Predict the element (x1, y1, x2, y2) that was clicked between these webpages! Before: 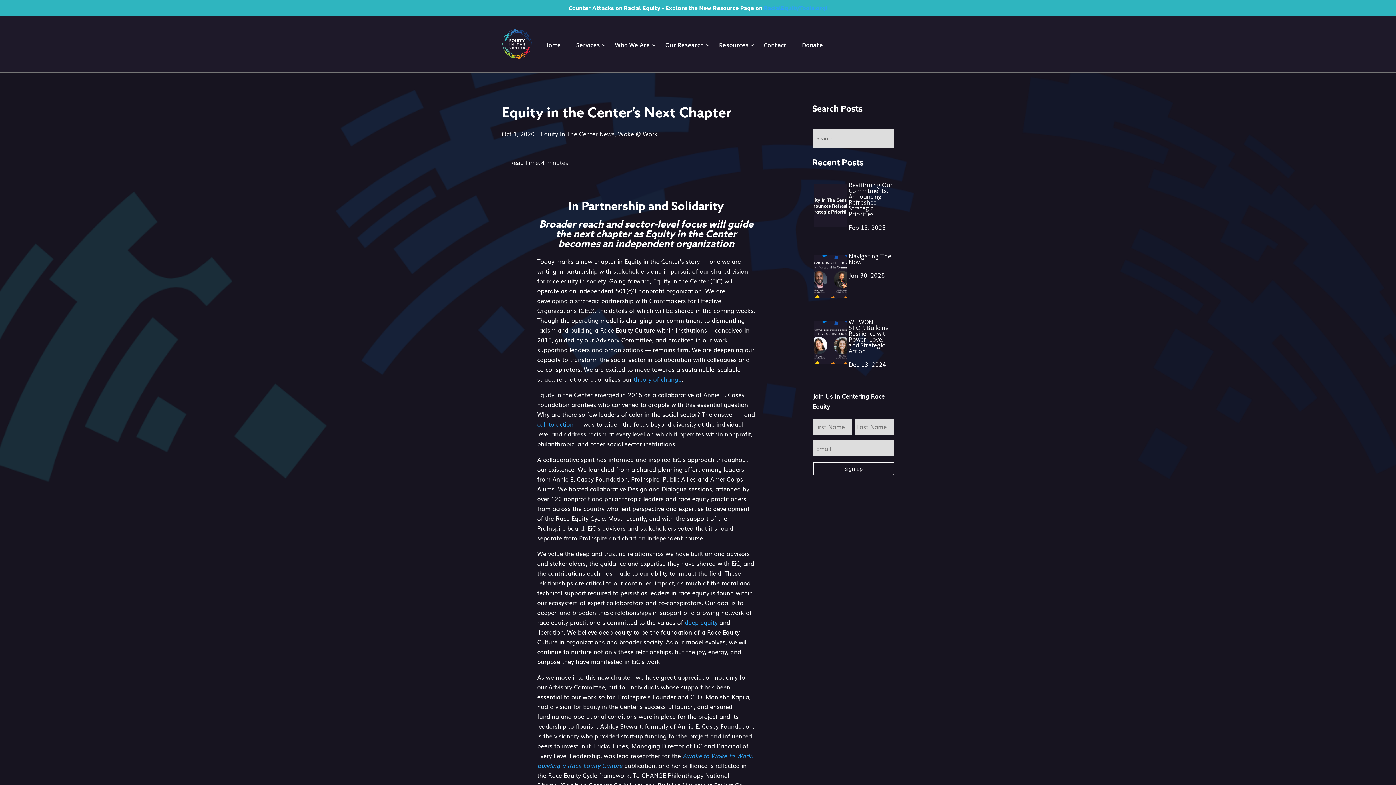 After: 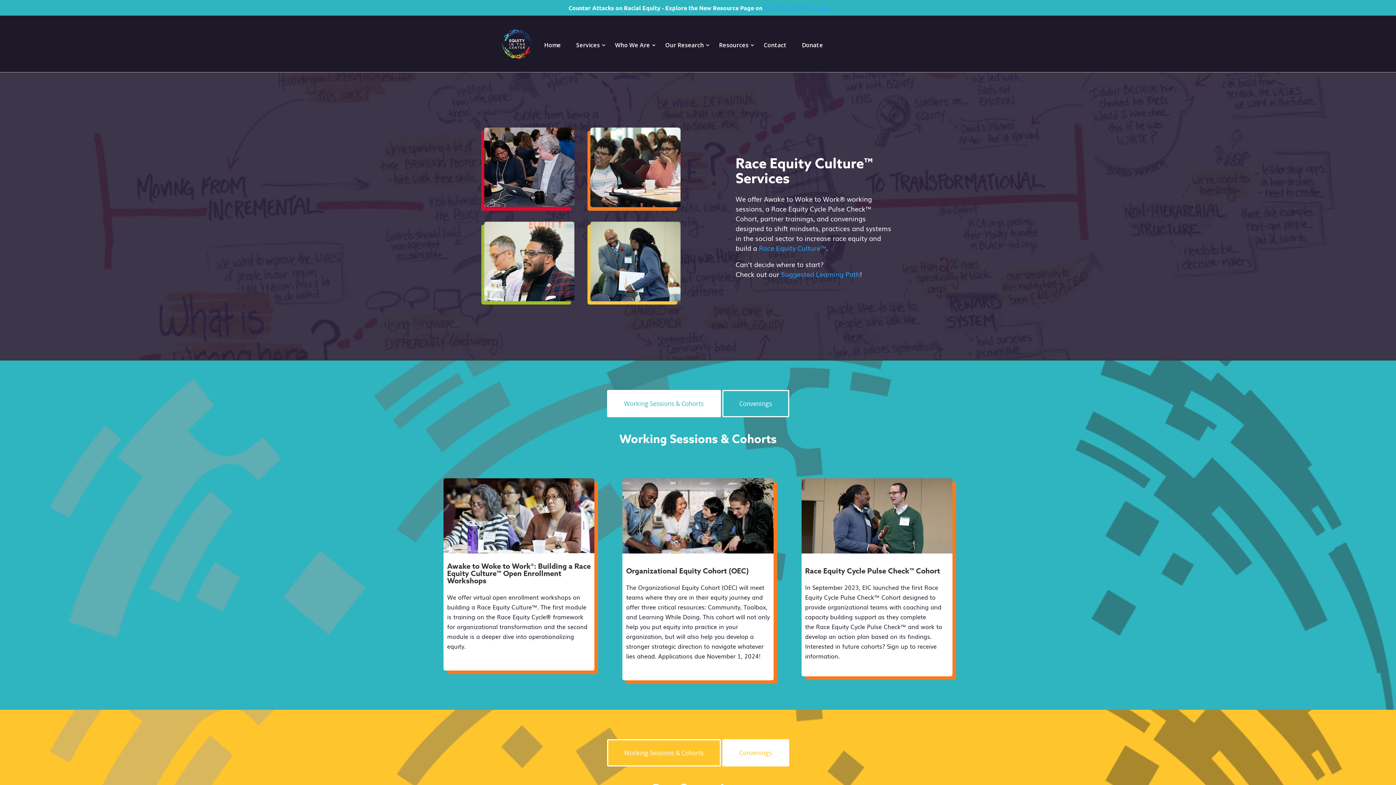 Action: bbox: (572, 40, 603, 49) label: Services